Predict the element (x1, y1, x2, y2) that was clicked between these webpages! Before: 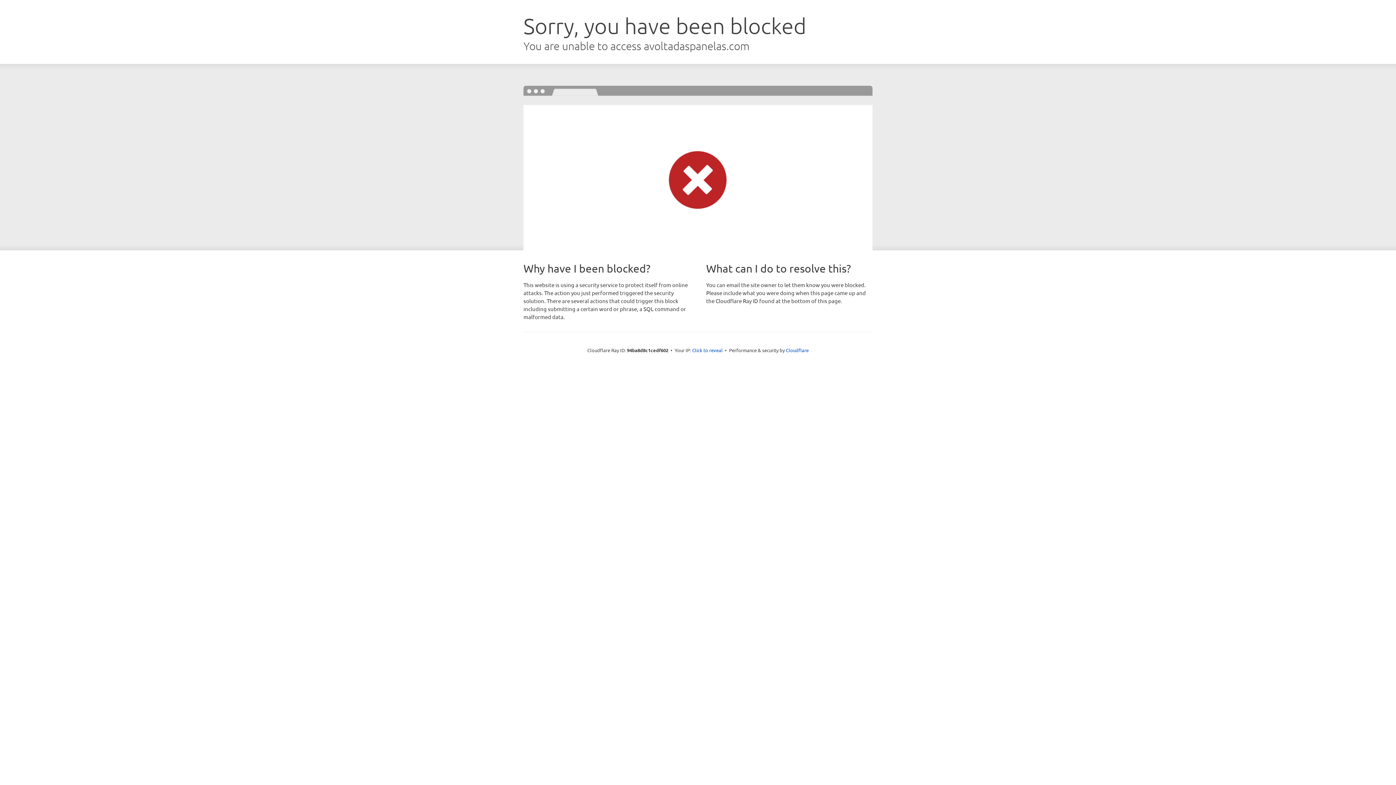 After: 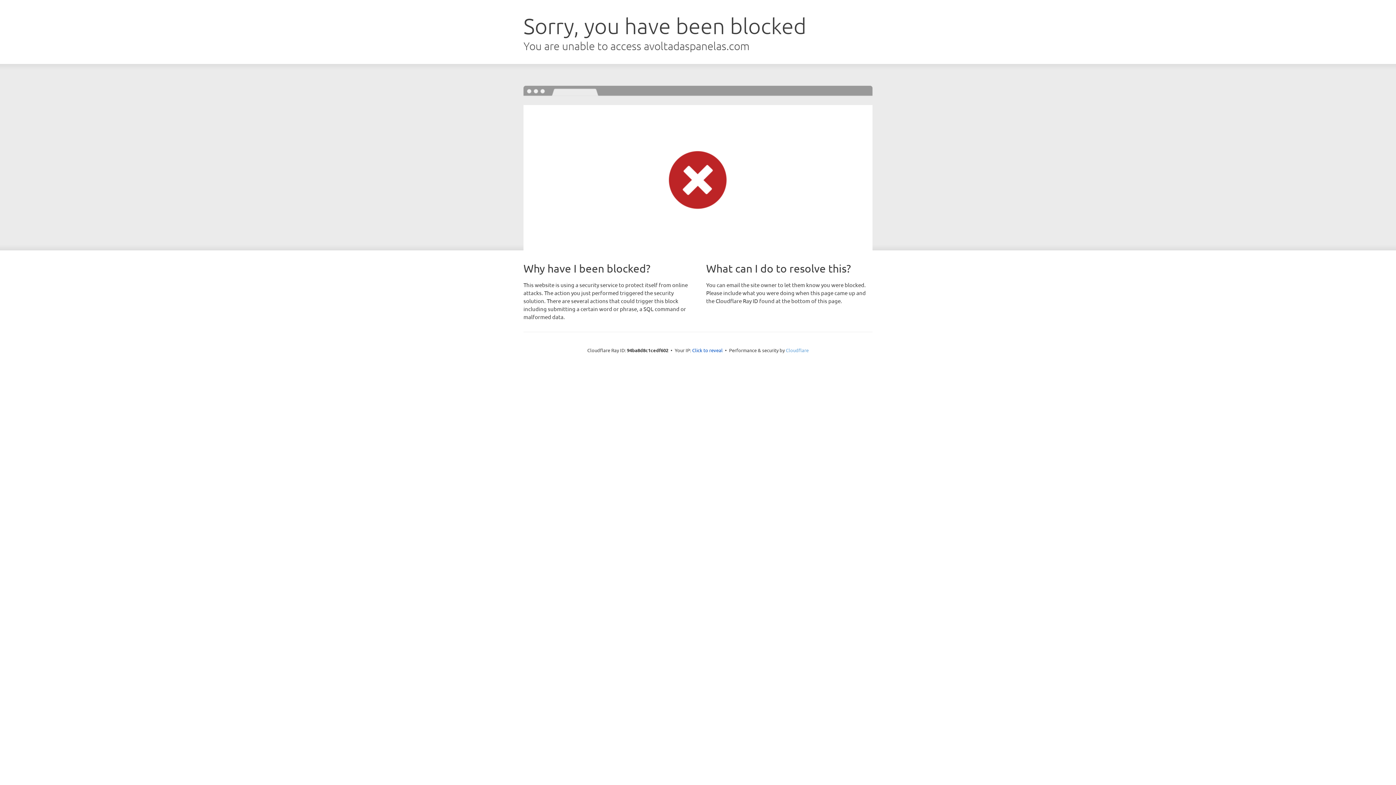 Action: label: Cloudflare bbox: (786, 347, 808, 353)